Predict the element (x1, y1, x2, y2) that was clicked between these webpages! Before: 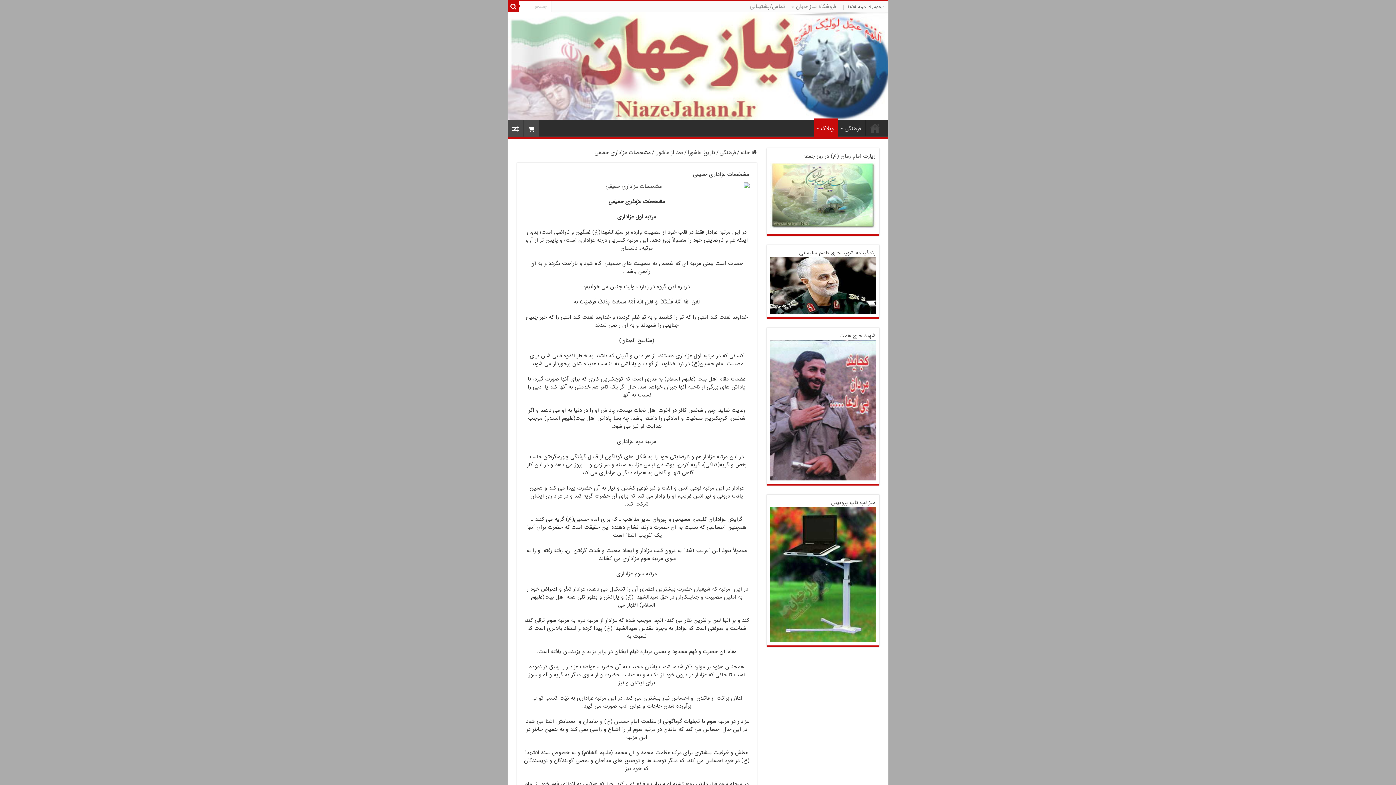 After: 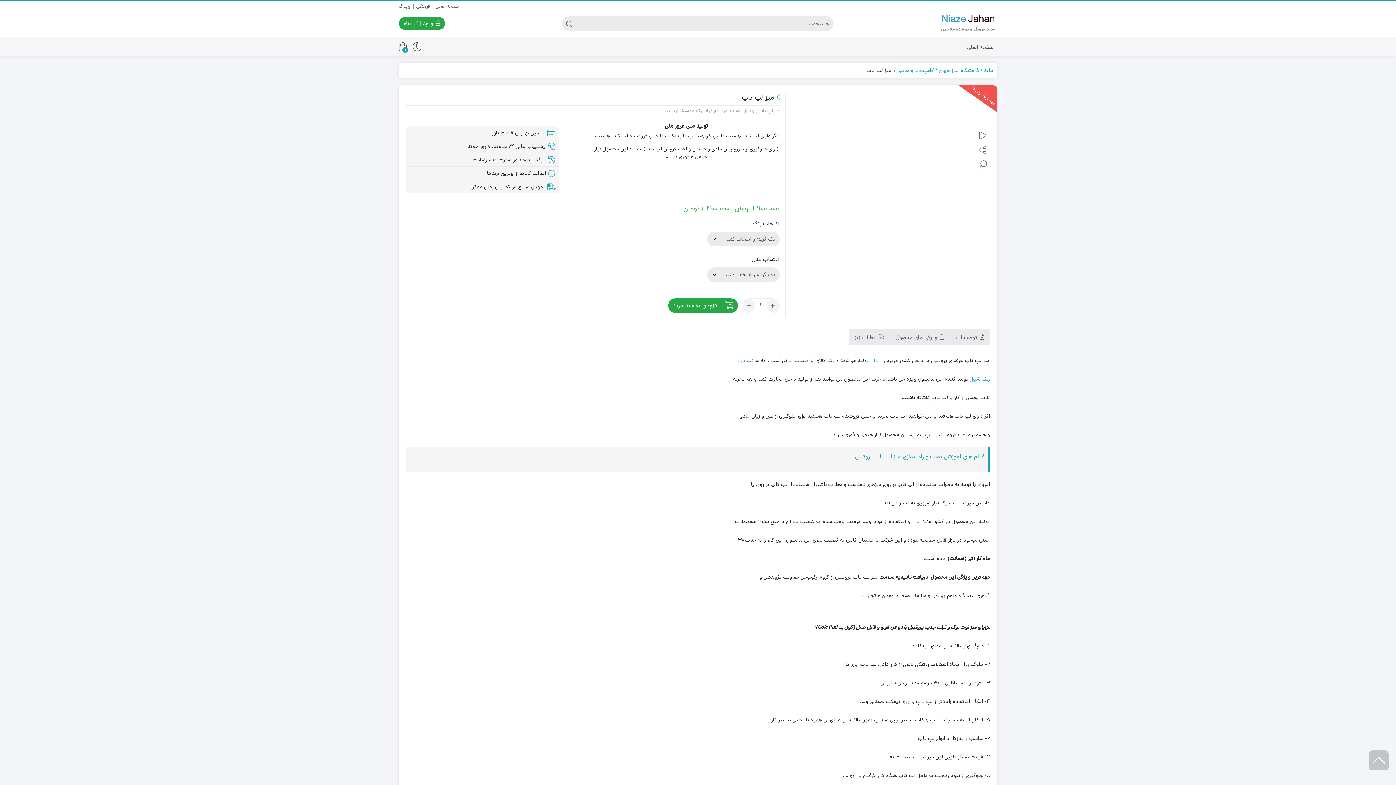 Action: bbox: (770, 570, 875, 579)